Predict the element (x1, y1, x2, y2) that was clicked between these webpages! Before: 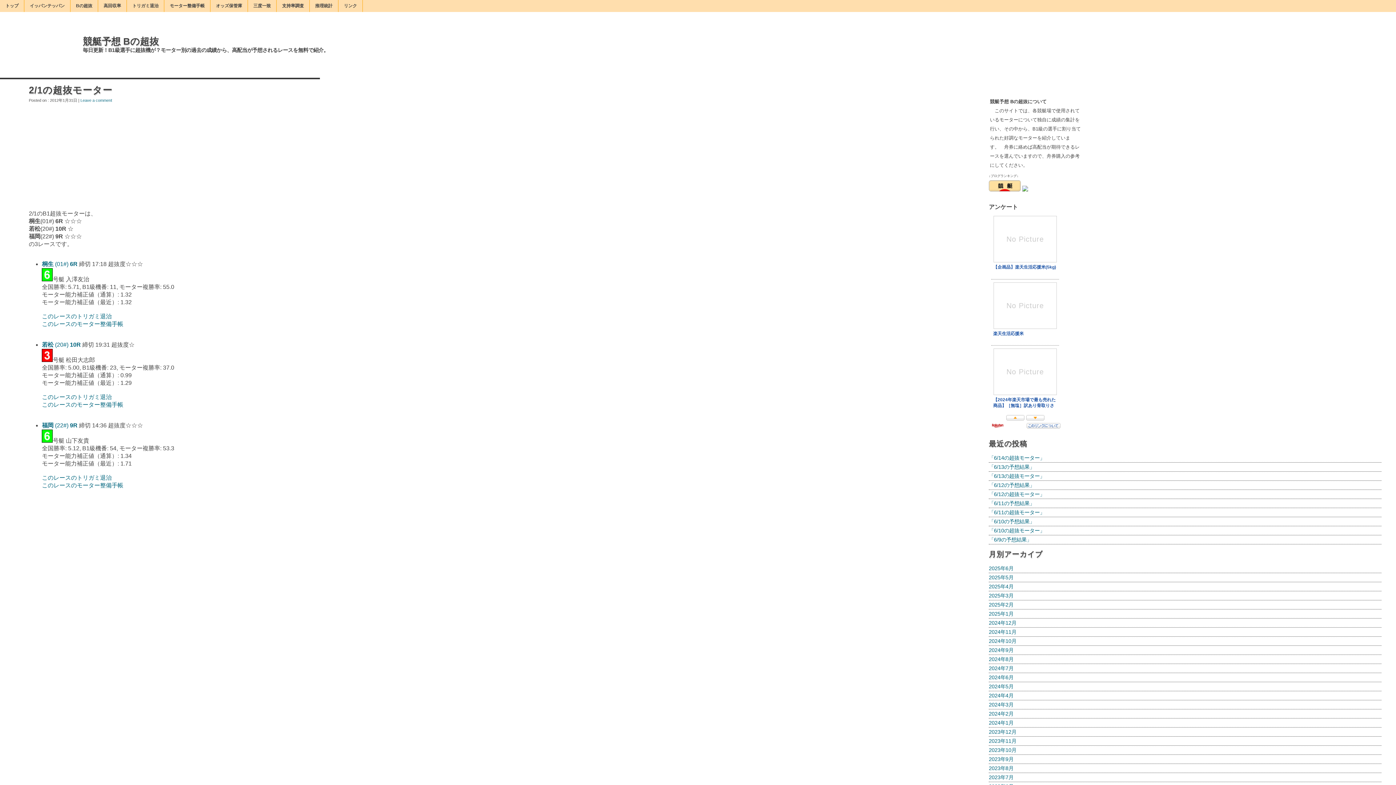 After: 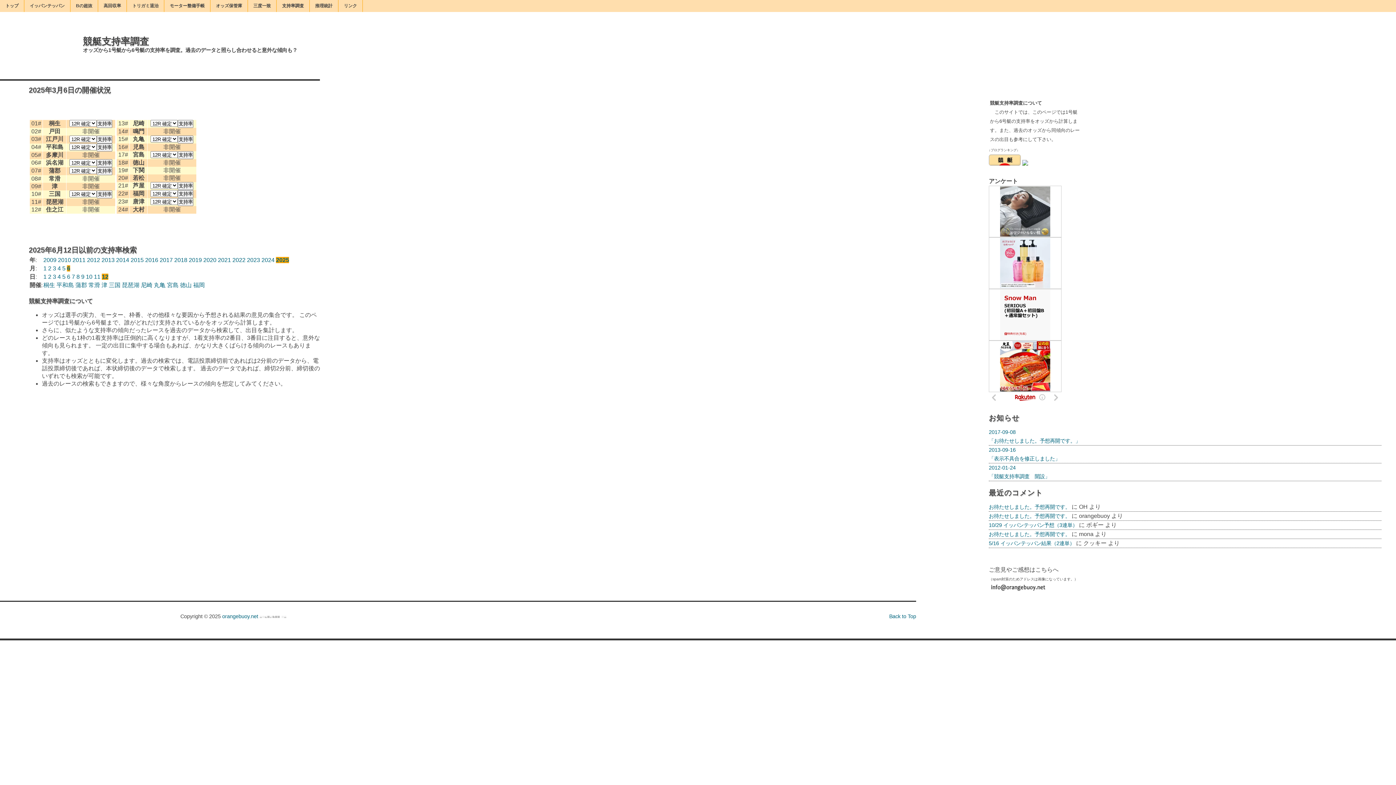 Action: label: 支持率調査 bbox: (276, 0, 309, 12)